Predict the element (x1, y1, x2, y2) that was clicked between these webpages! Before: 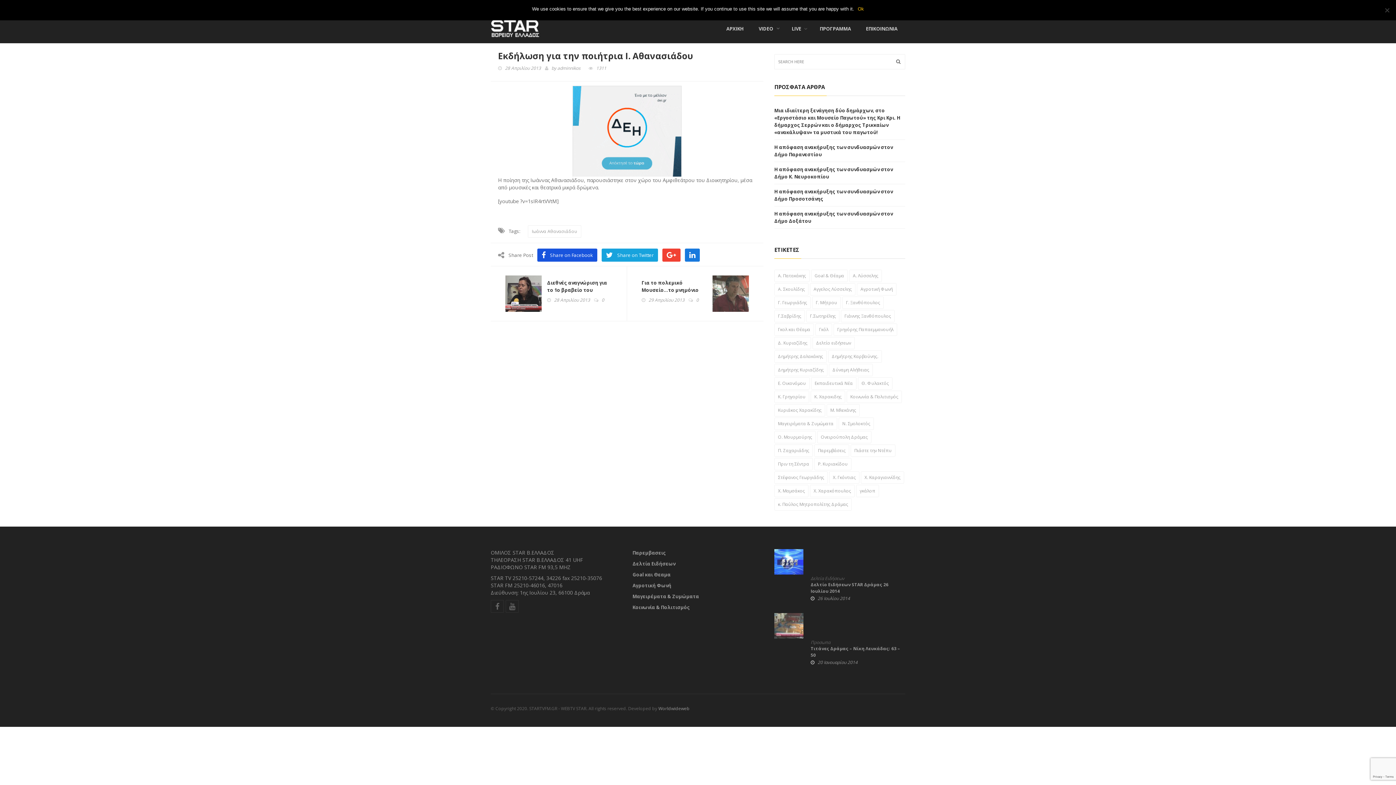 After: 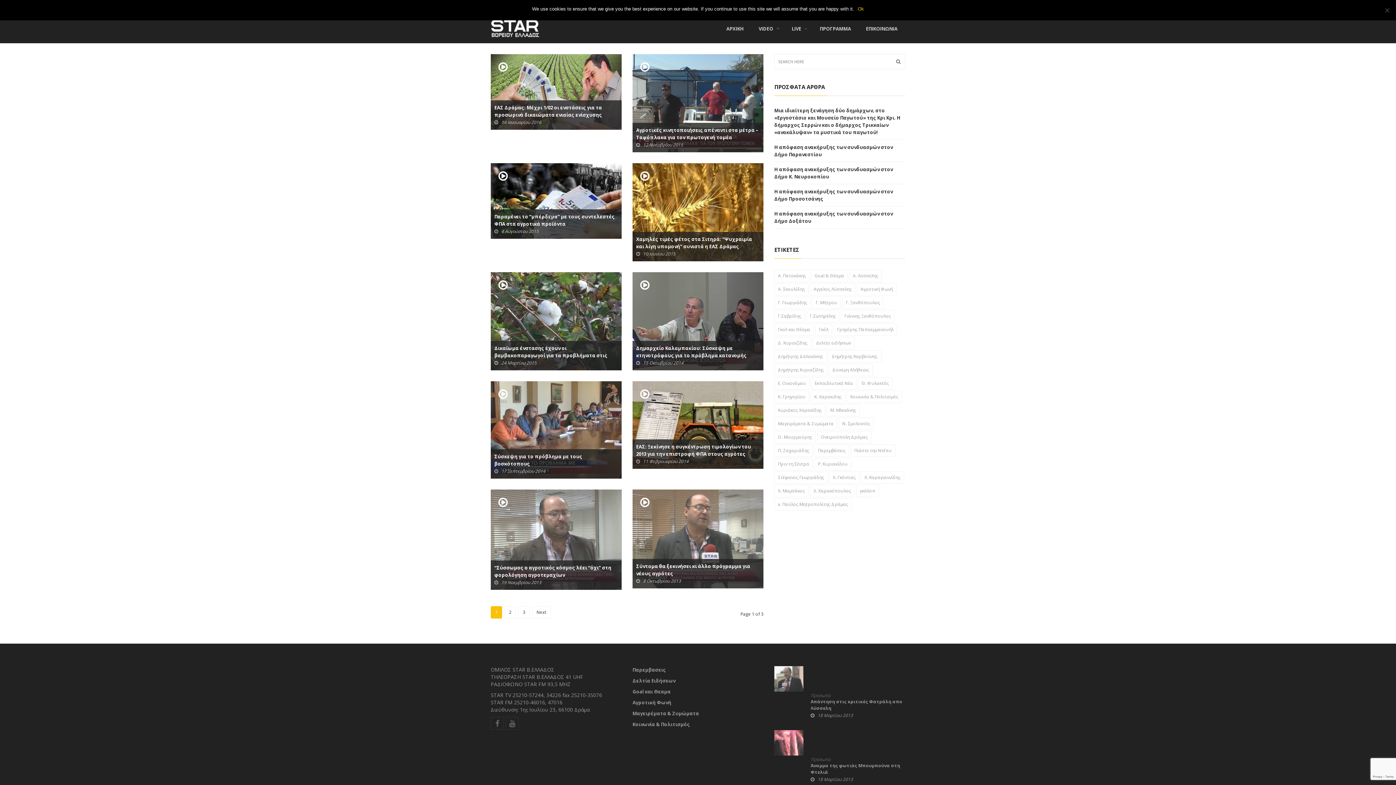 Action: label: Γ.Σωτηρέλης (23 στοιχεία) bbox: (806, 310, 839, 322)